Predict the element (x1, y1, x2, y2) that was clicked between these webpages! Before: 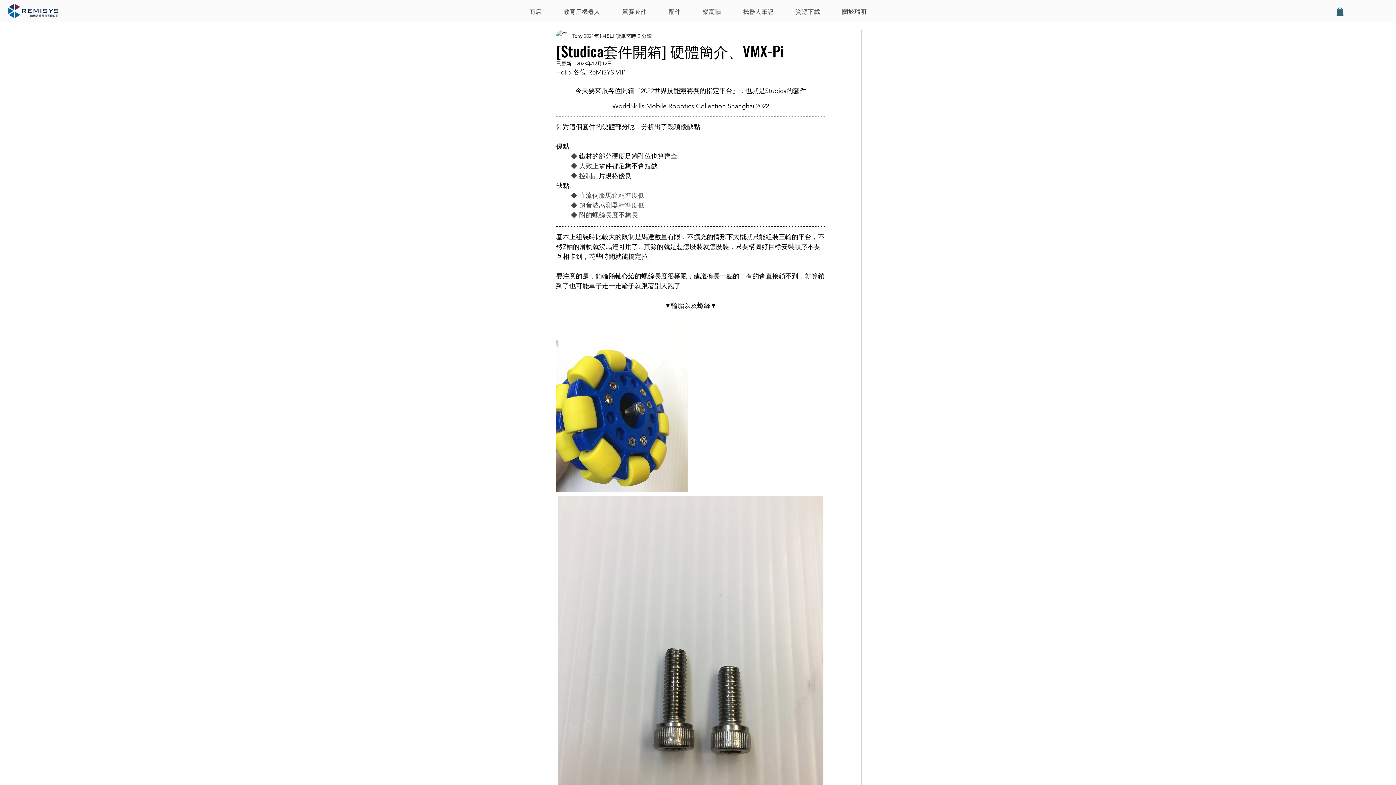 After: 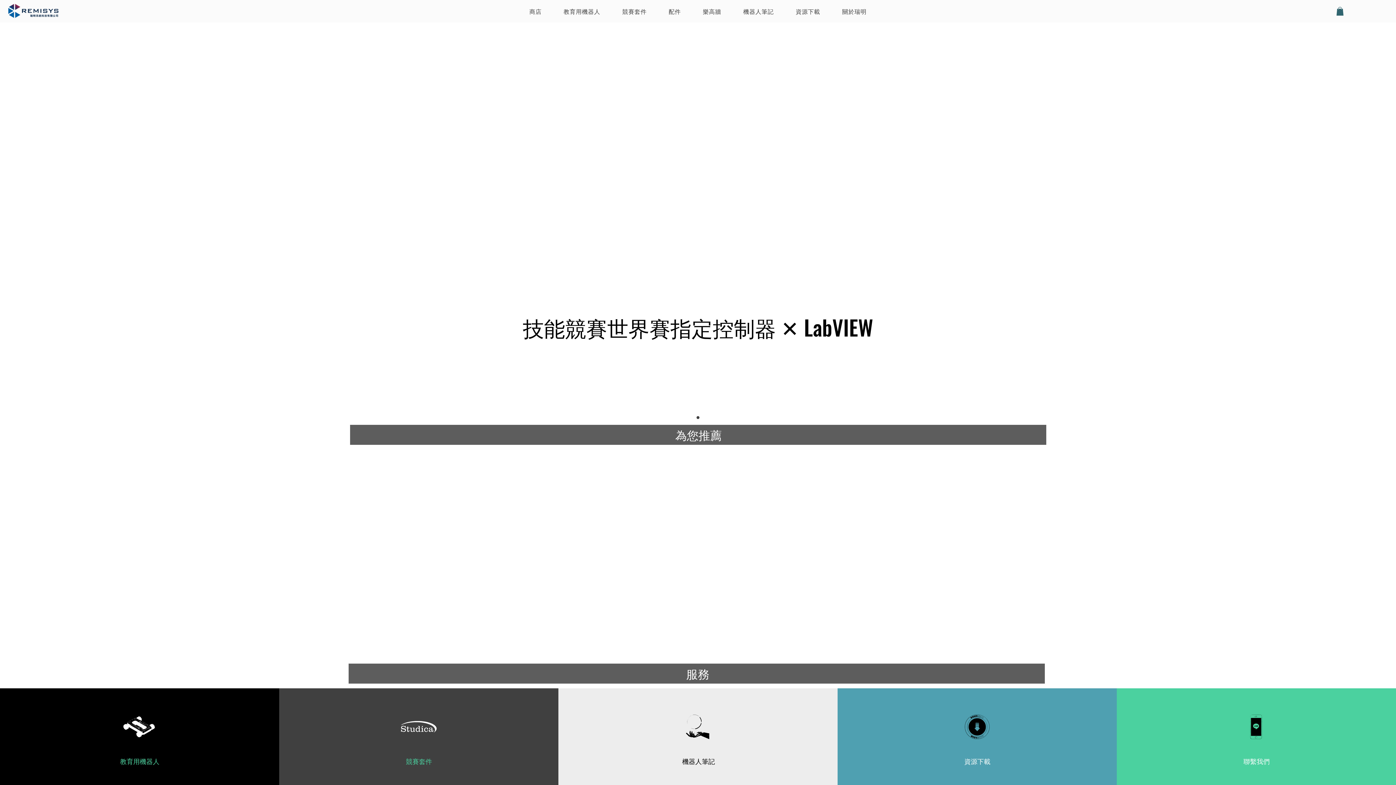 Action: bbox: (5, 0, 61, 21)